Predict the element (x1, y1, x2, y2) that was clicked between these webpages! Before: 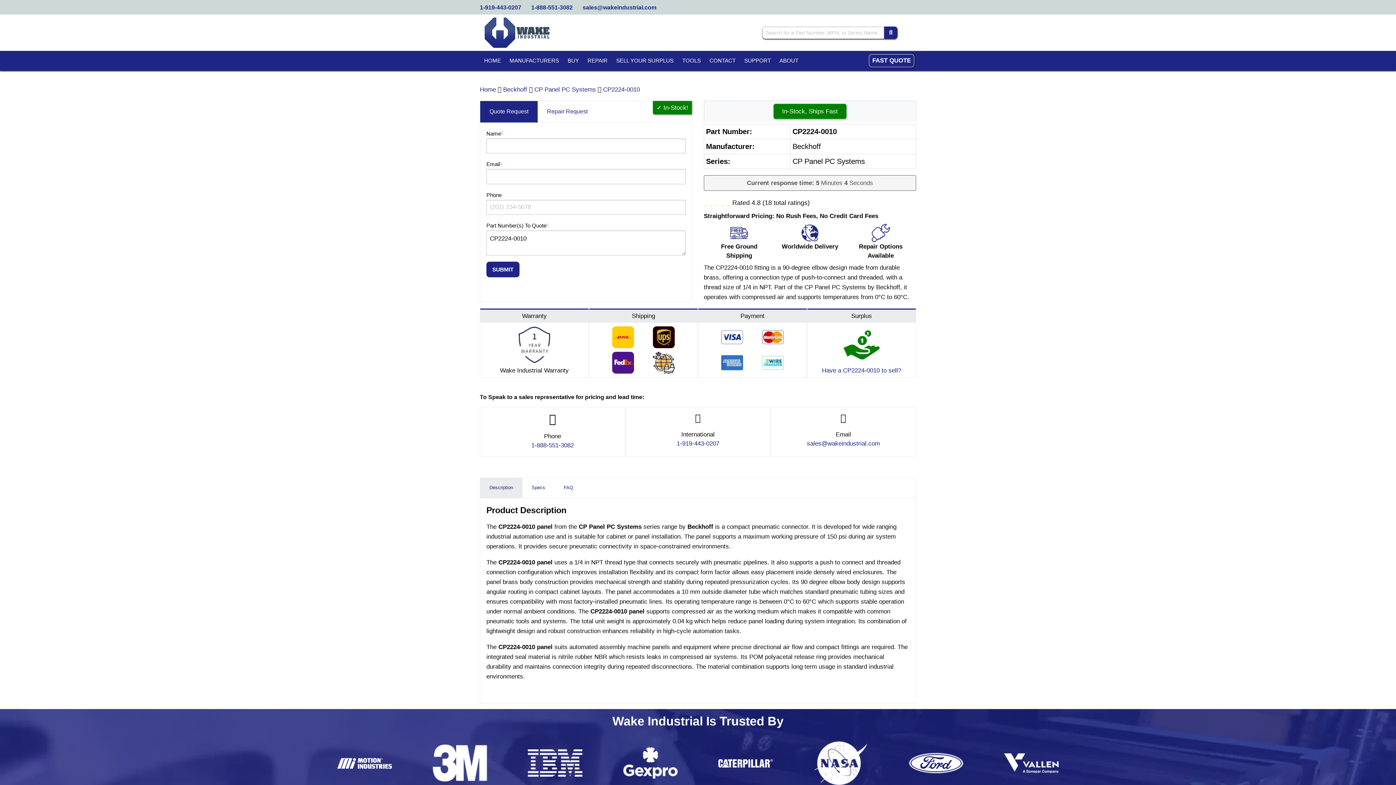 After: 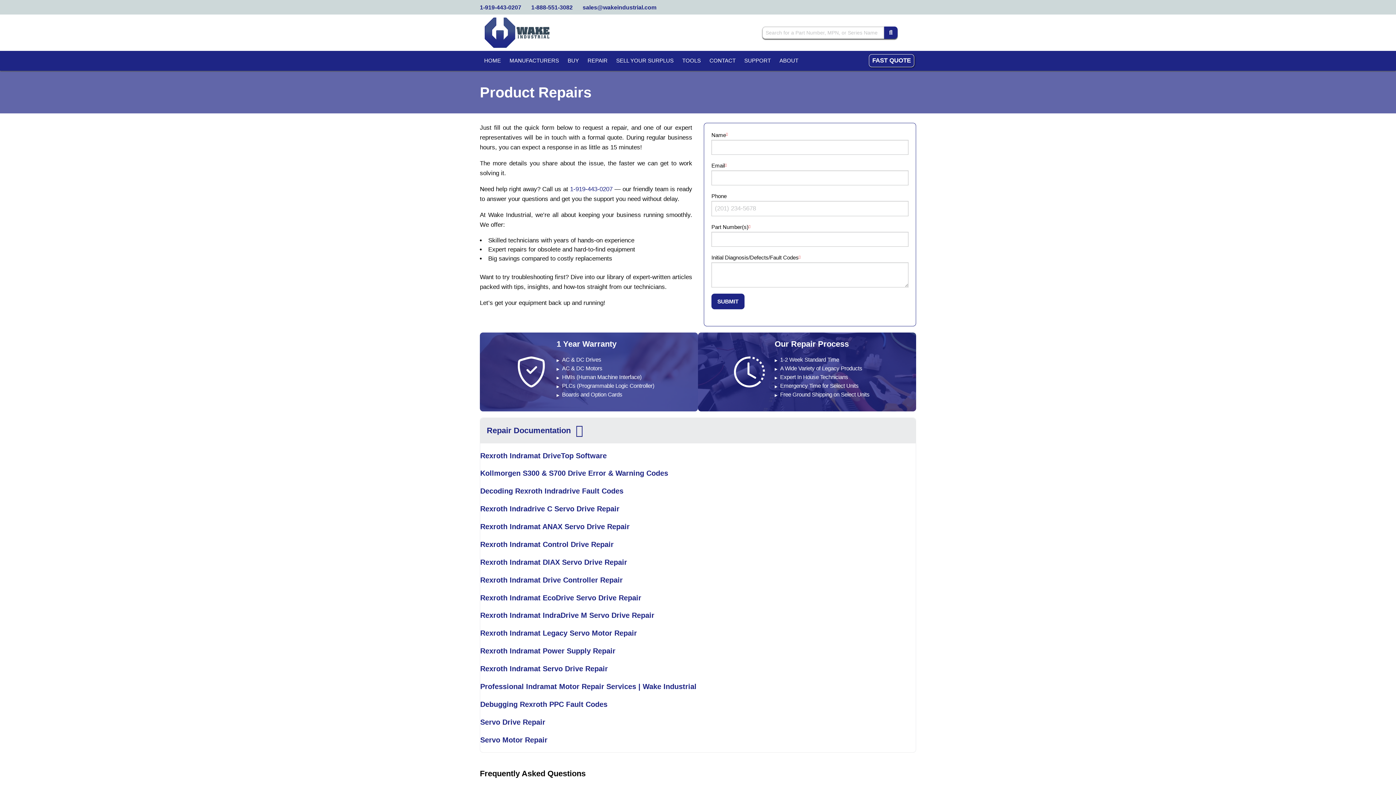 Action: label: REPAIR bbox: (583, 54, 612, 67)